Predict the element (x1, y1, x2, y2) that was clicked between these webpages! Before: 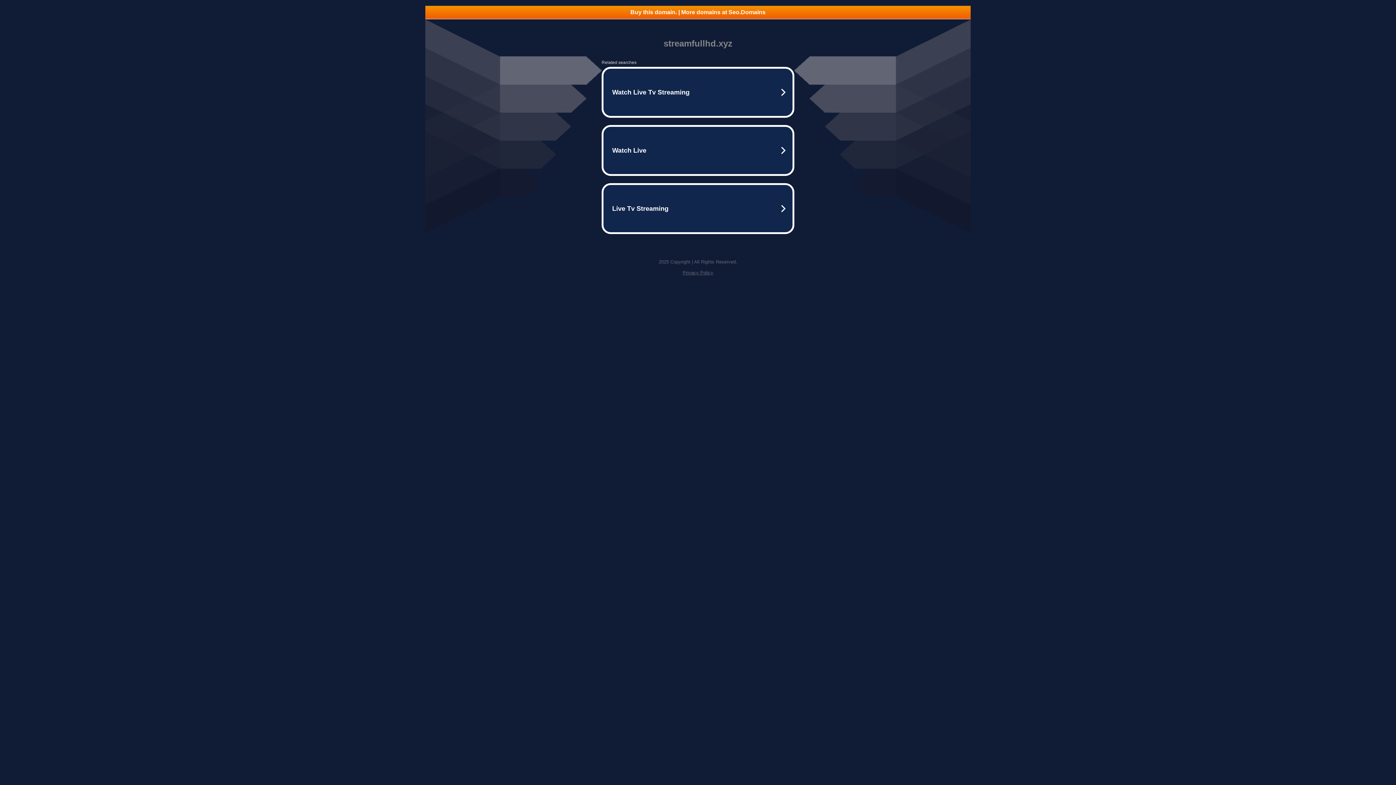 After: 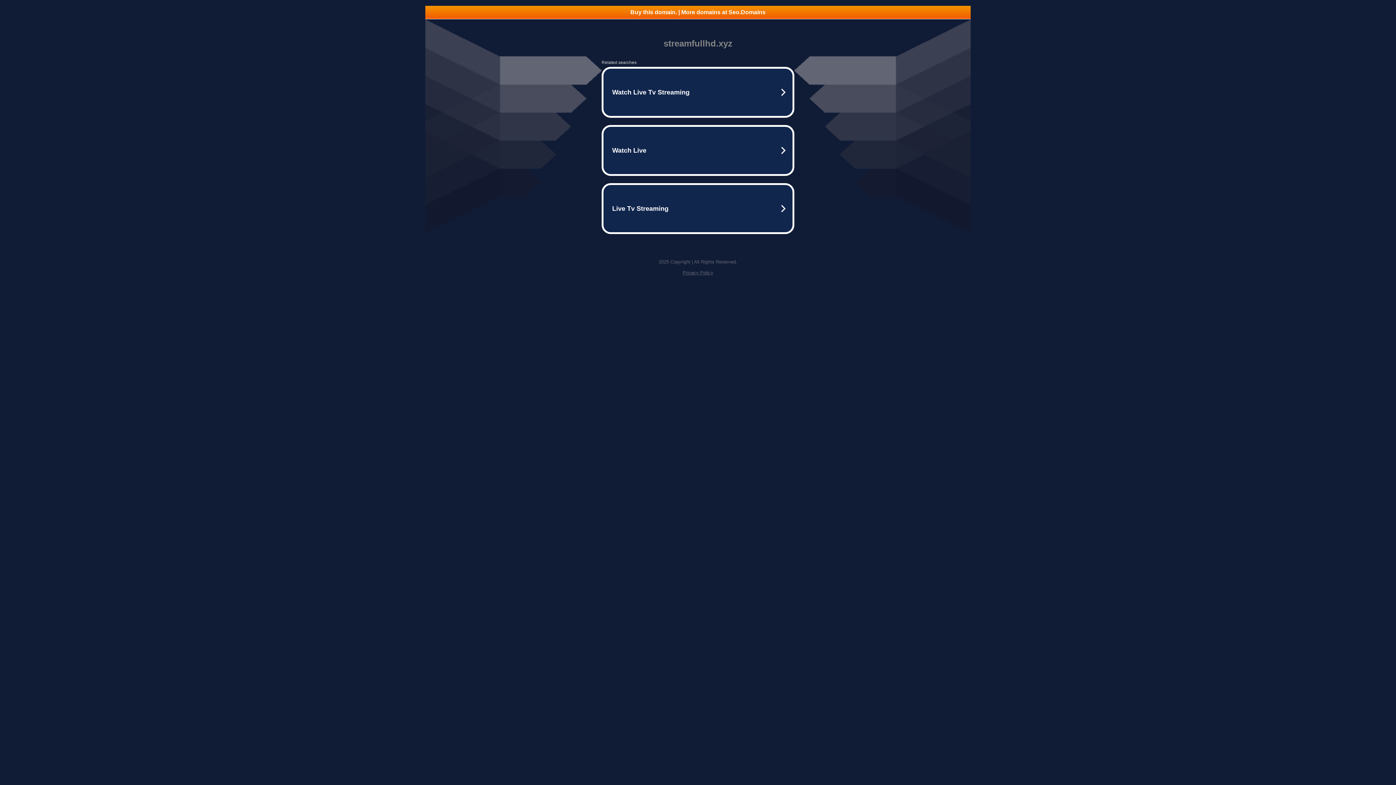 Action: bbox: (425, 5, 970, 18) label: Buy this domain. | More domains at Seo.Domains